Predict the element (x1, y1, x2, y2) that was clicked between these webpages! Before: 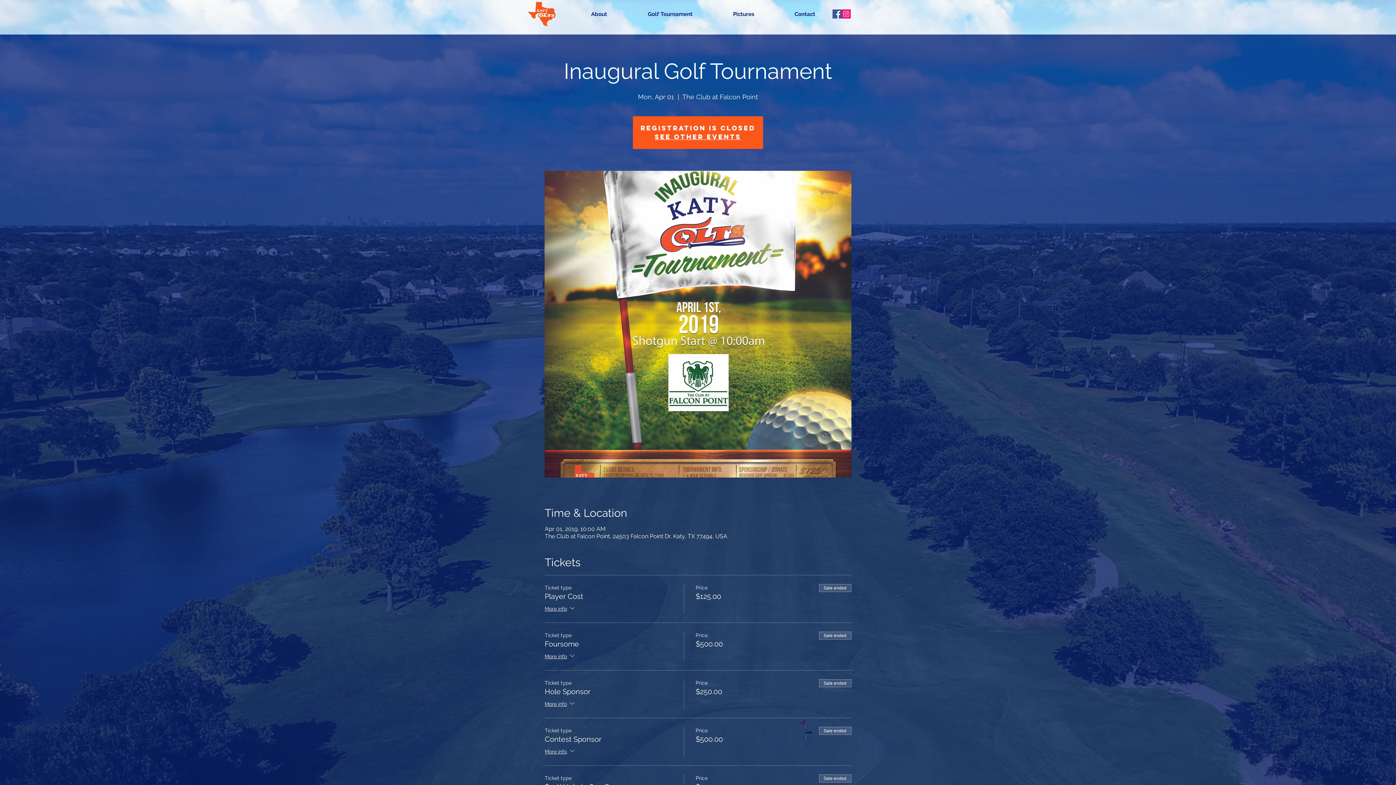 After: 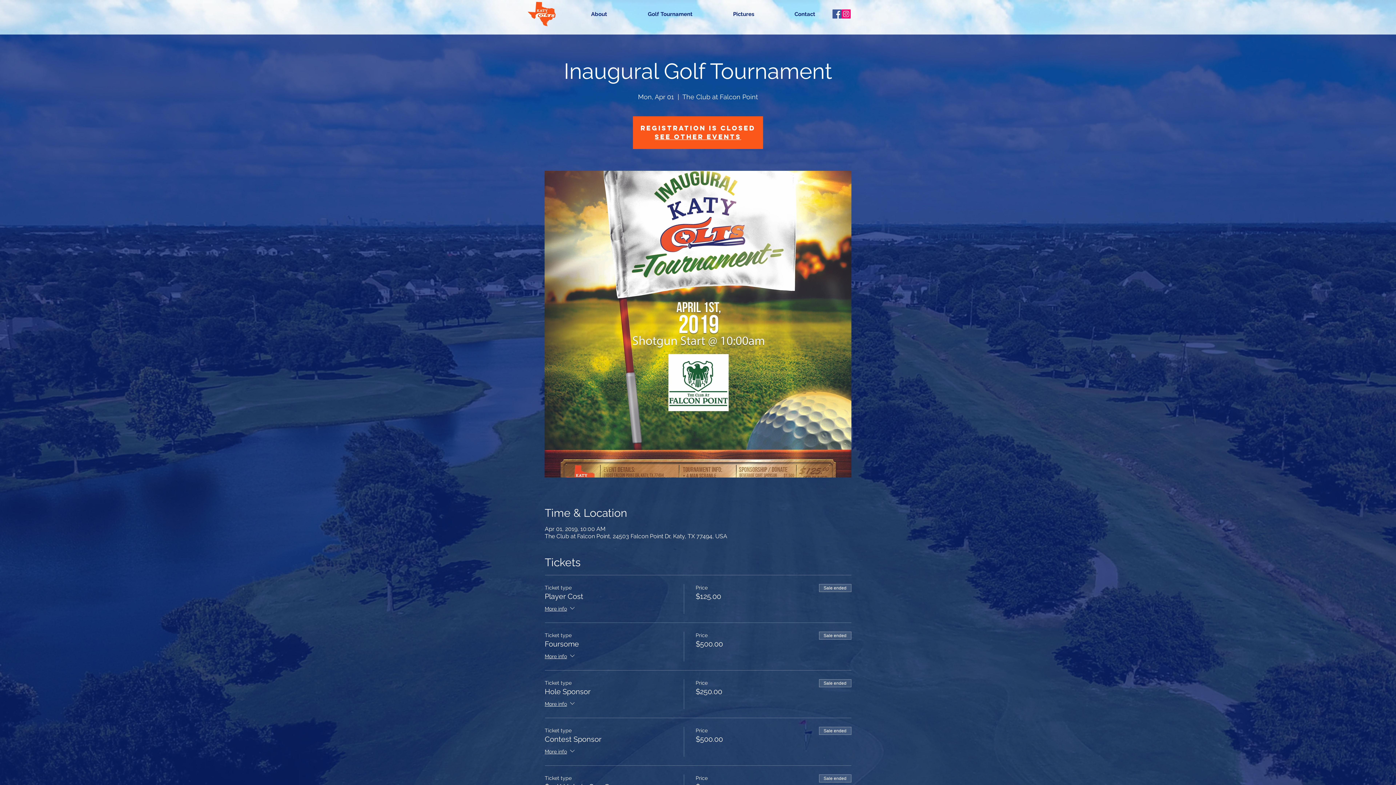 Action: bbox: (832, 9, 841, 18)